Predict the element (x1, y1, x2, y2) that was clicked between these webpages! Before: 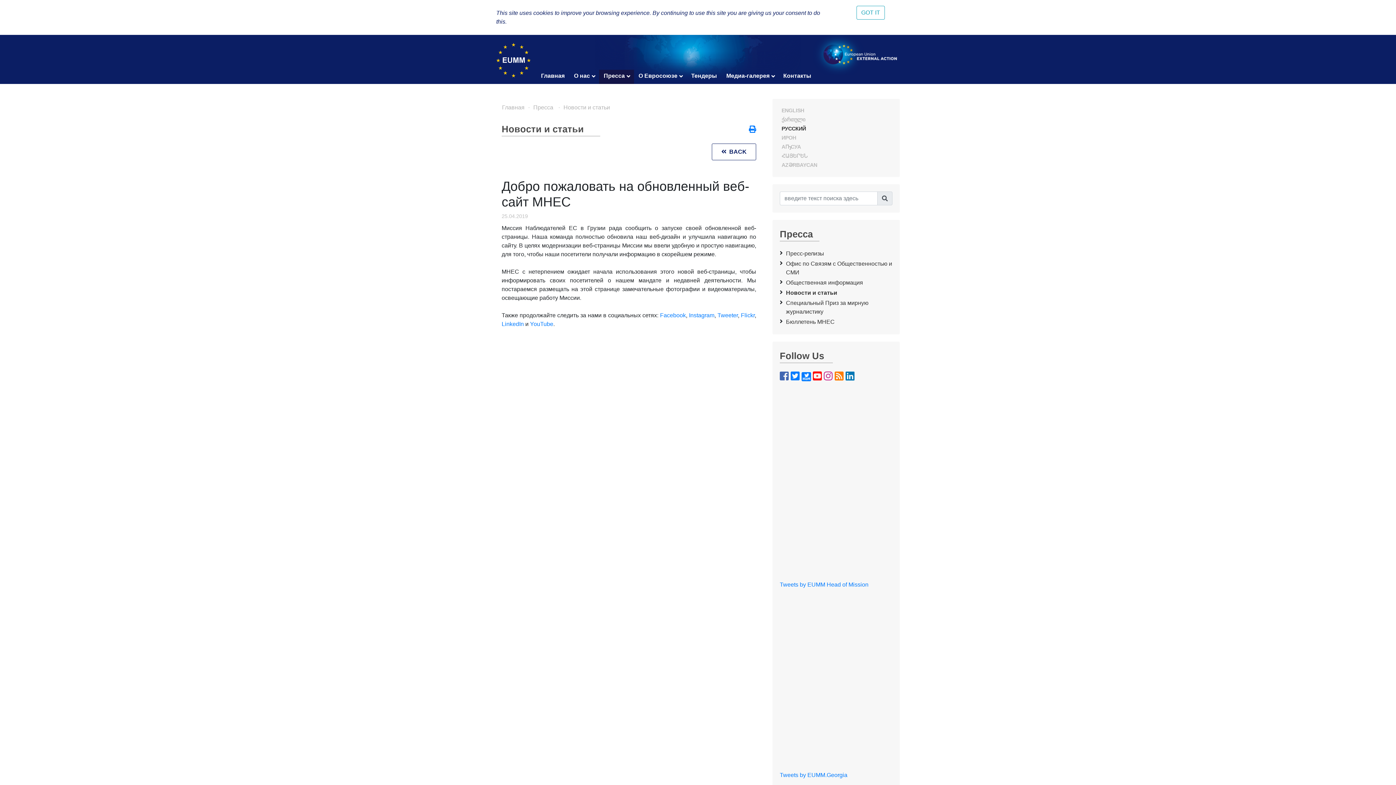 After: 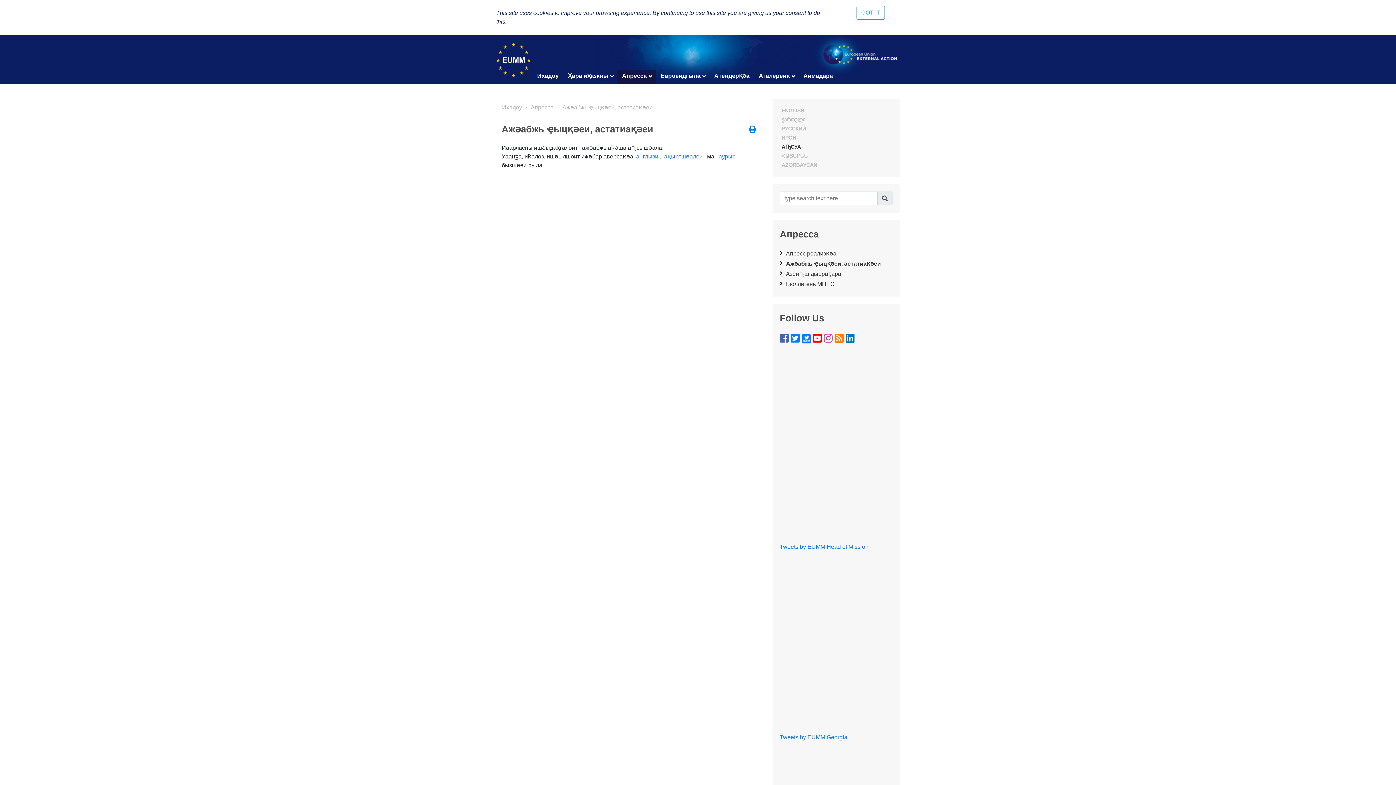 Action: label: АҦСУА bbox: (780, 142, 892, 151)